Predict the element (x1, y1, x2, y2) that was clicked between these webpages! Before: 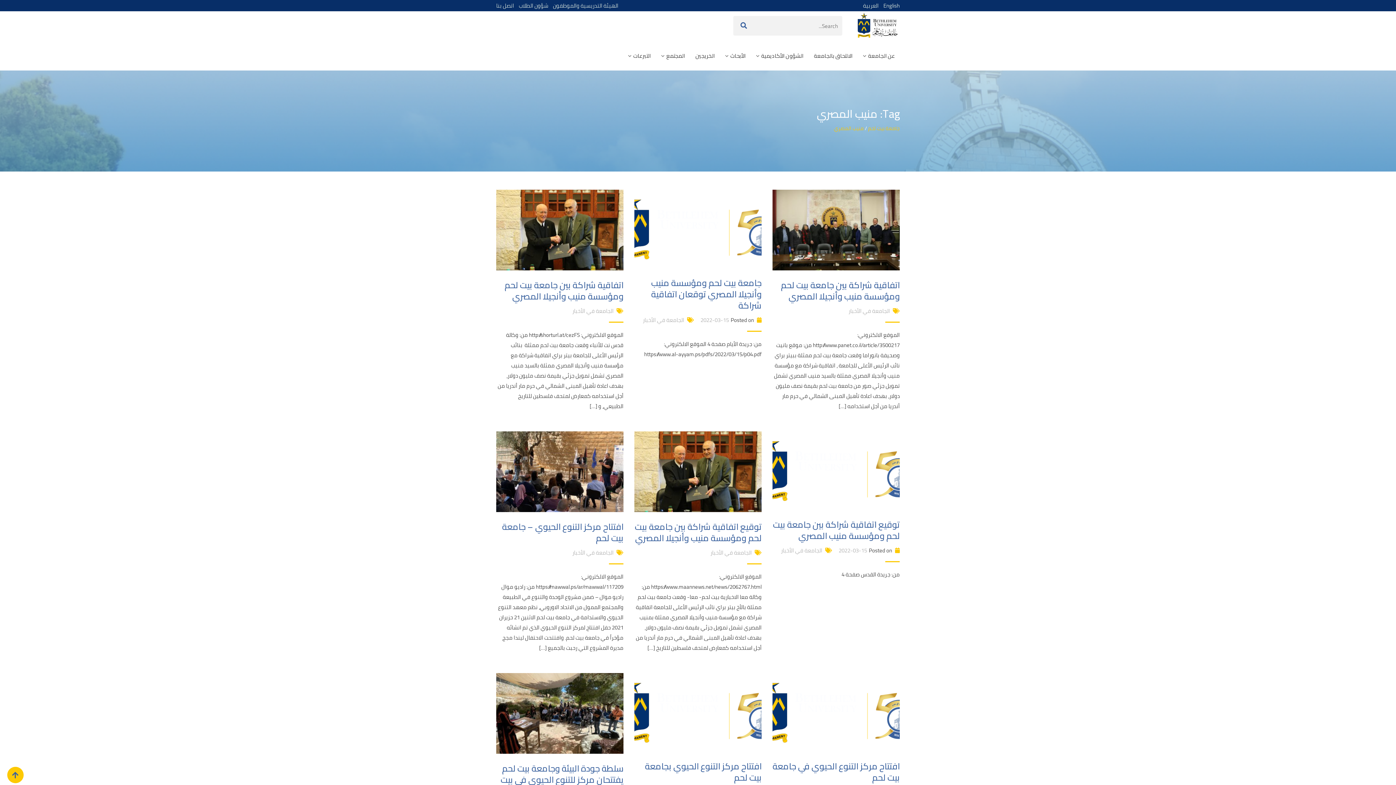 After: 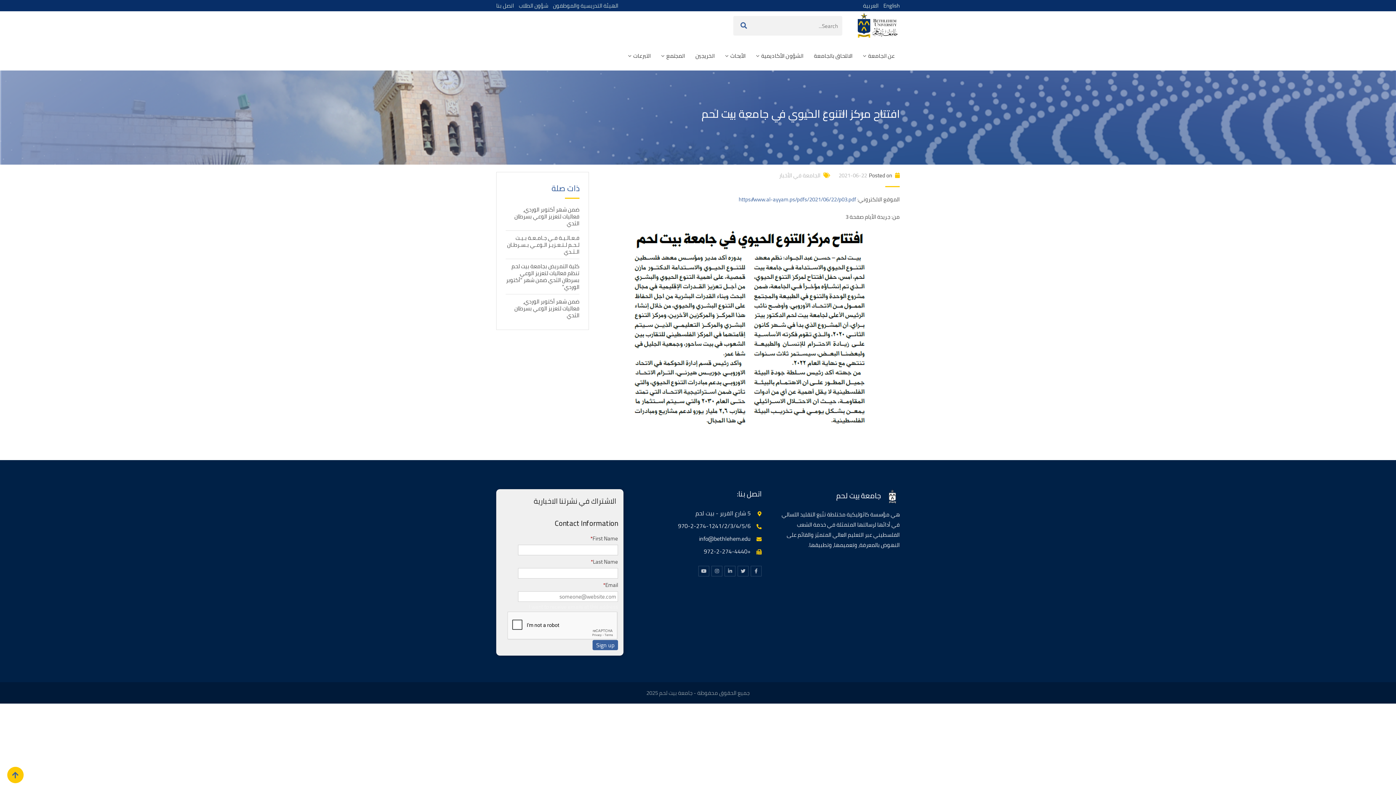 Action: label: افتتاح مركز التنوع الحيوي في جامعة بيت لحم bbox: (772, 758, 900, 786)